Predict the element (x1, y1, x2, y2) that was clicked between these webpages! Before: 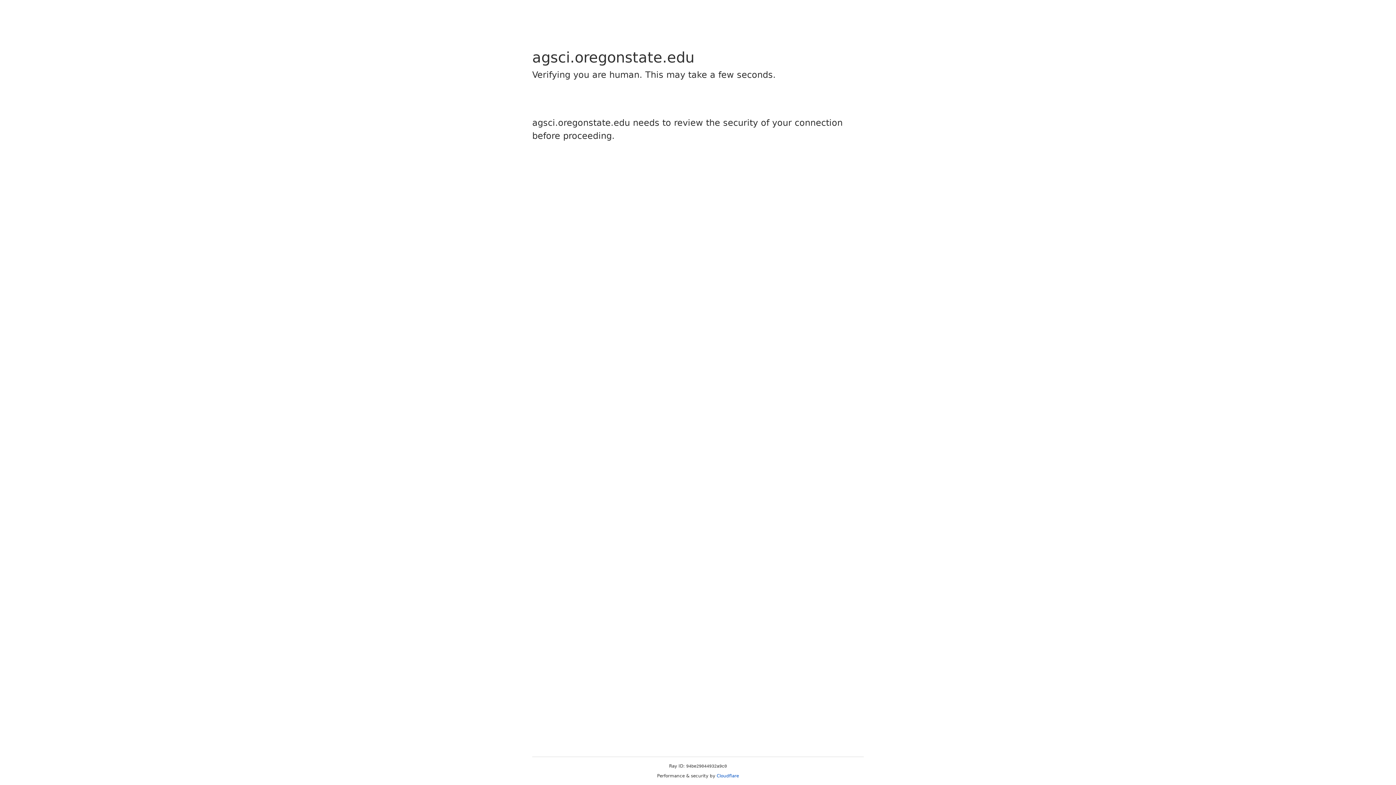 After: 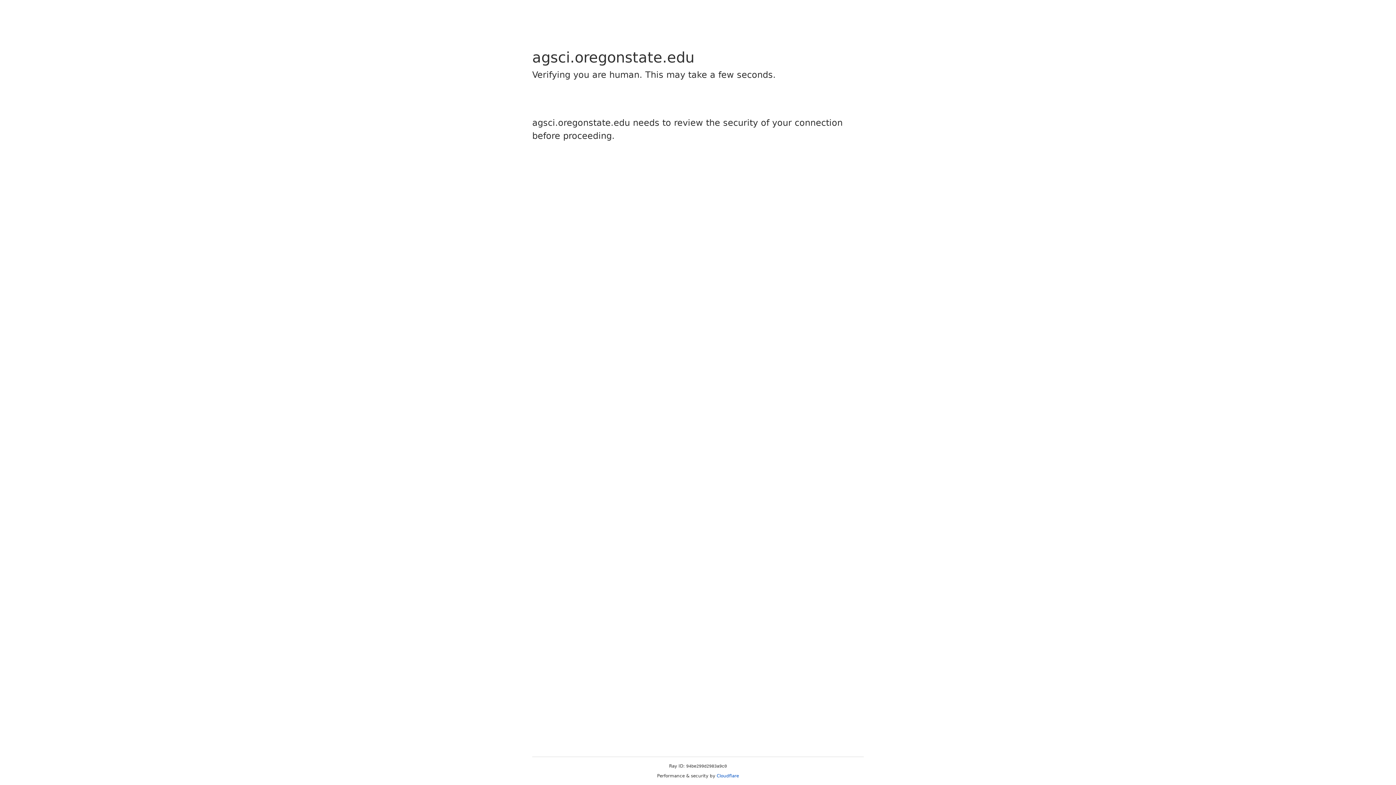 Action: label: Cloudflare bbox: (716, 773, 739, 778)